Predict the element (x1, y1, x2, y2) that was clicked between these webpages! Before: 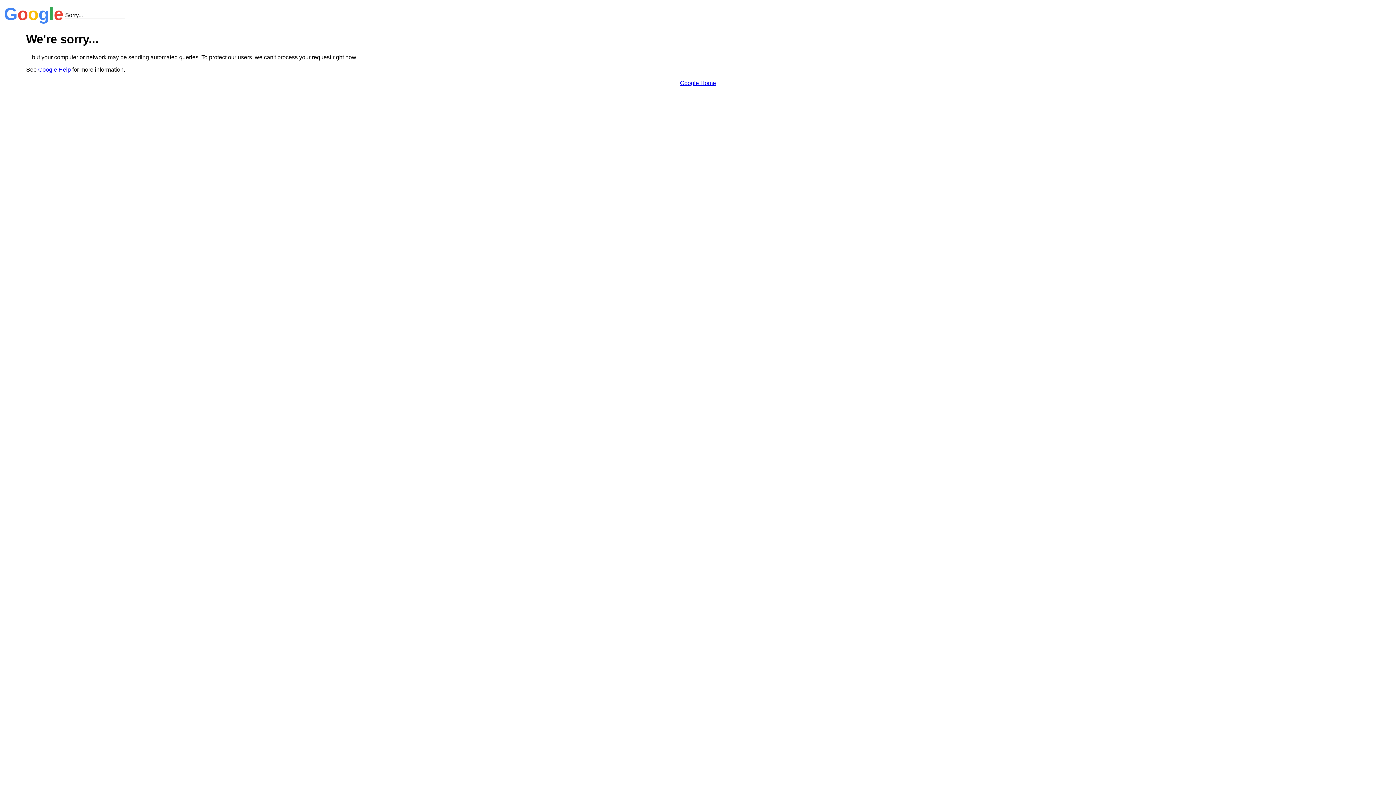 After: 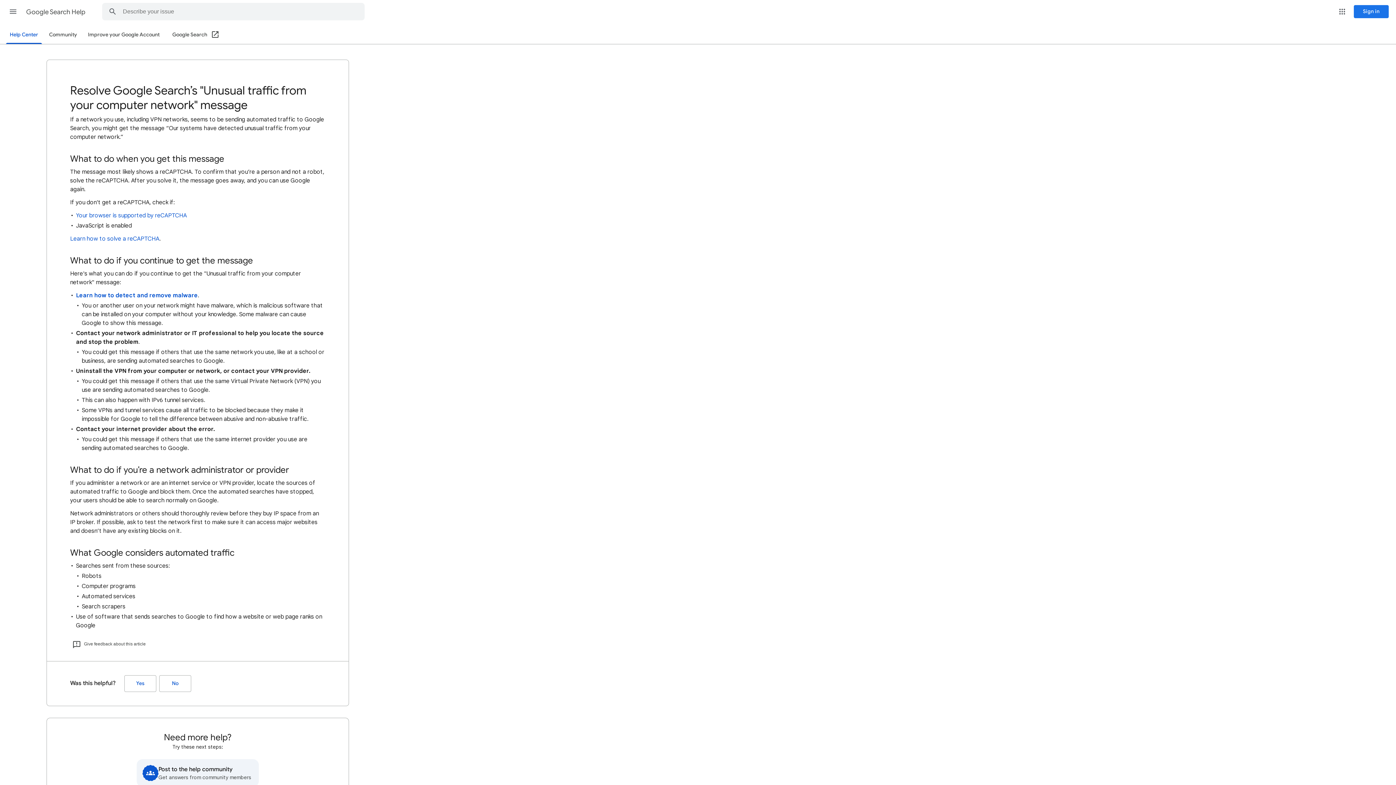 Action: label: Google Help bbox: (38, 66, 70, 72)